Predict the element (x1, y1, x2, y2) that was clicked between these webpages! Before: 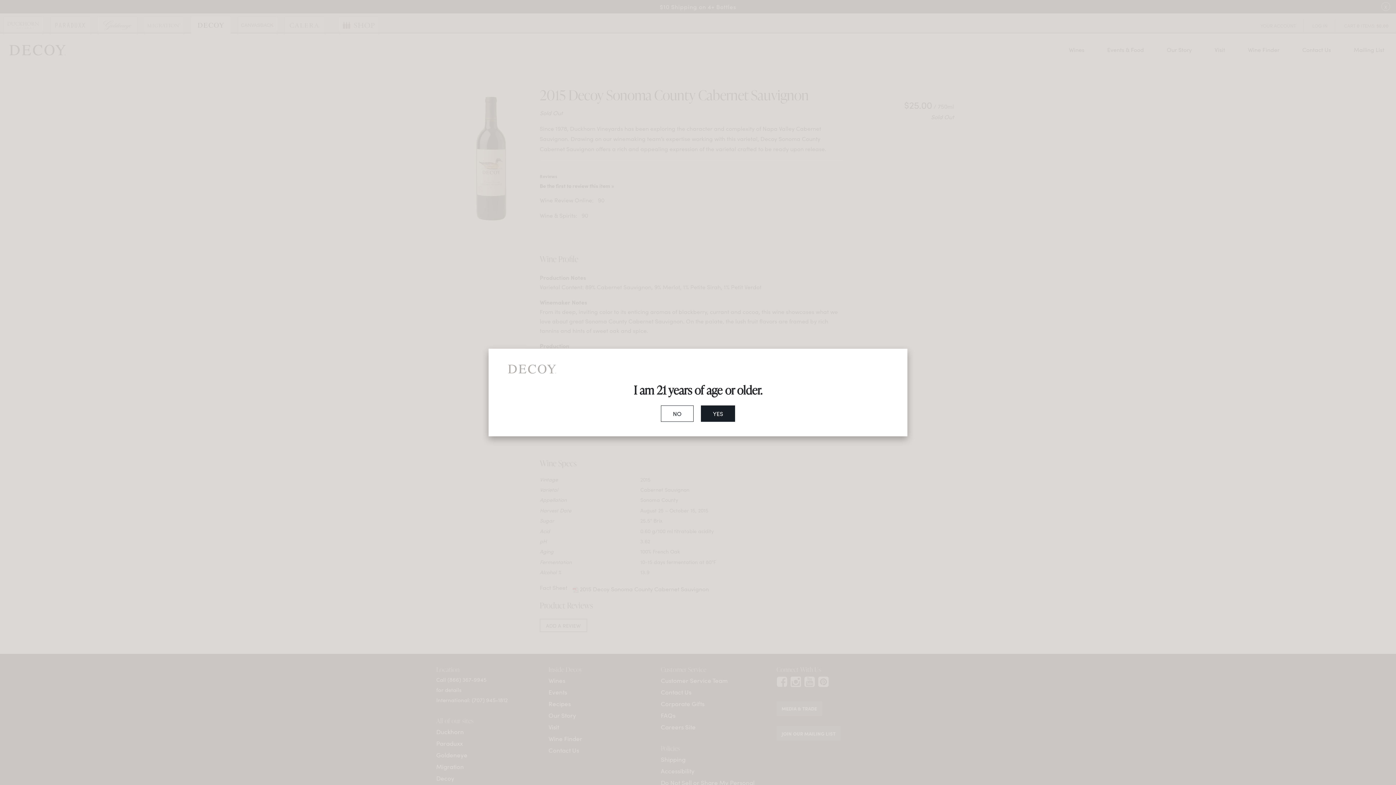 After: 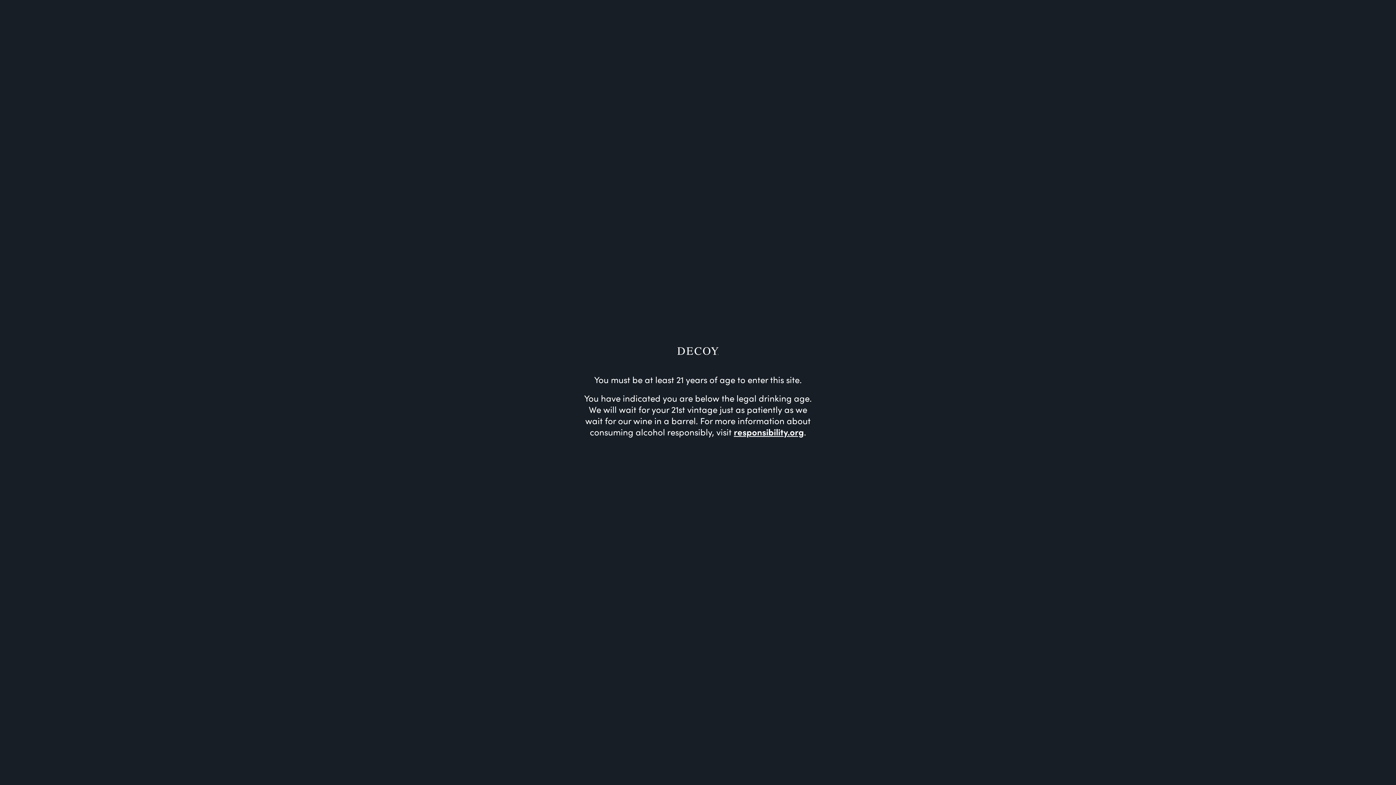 Action: label: NO bbox: (661, 405, 693, 421)